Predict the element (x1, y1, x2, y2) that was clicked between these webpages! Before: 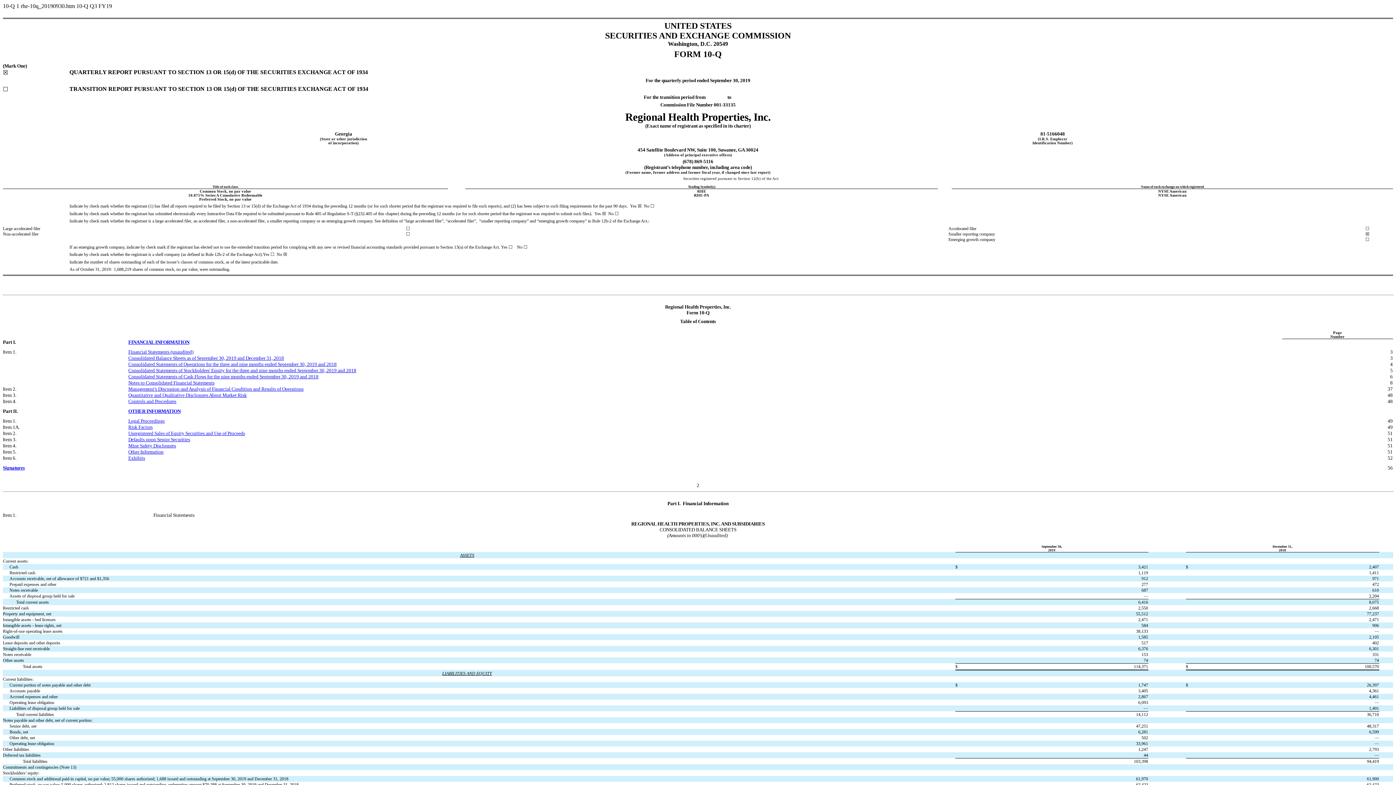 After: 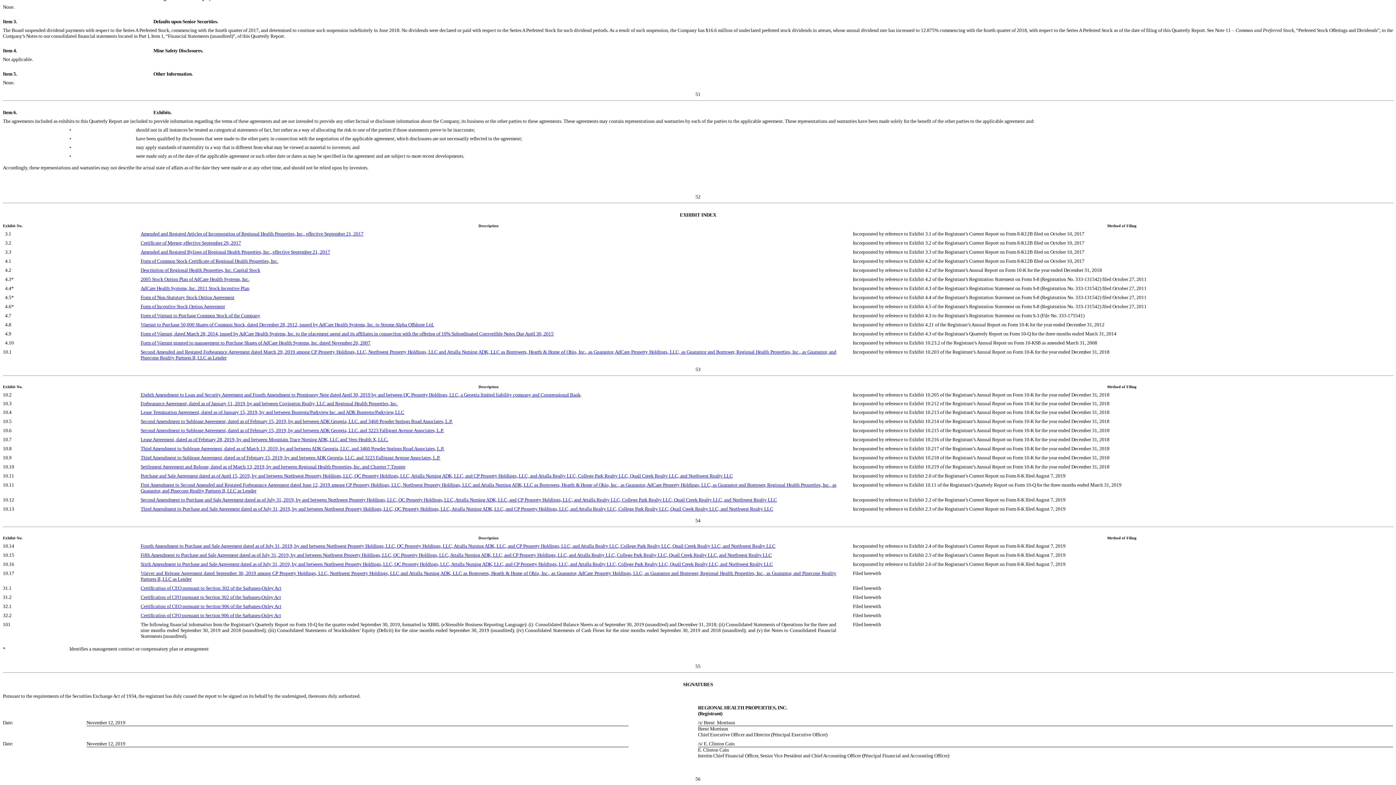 Action: label: Signatures bbox: (2, 465, 24, 471)